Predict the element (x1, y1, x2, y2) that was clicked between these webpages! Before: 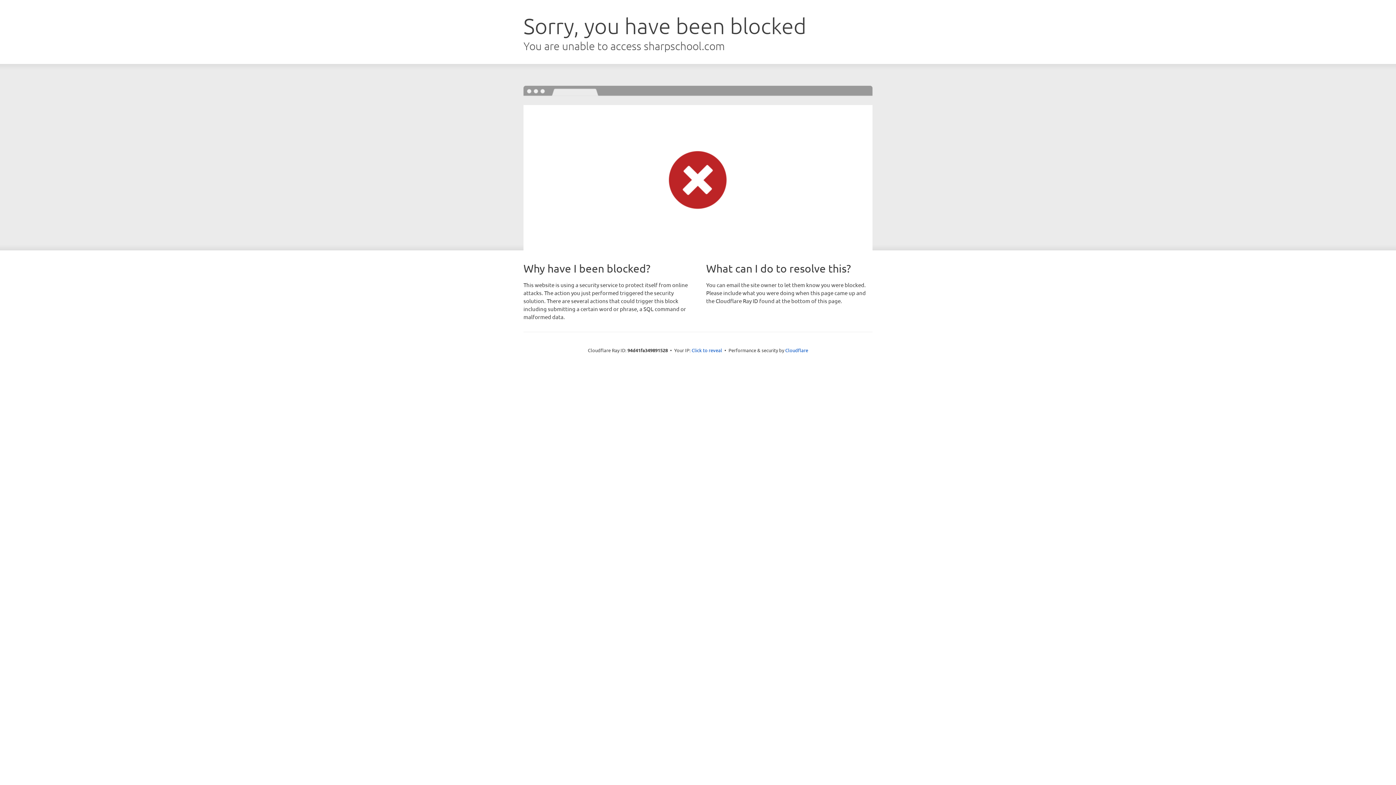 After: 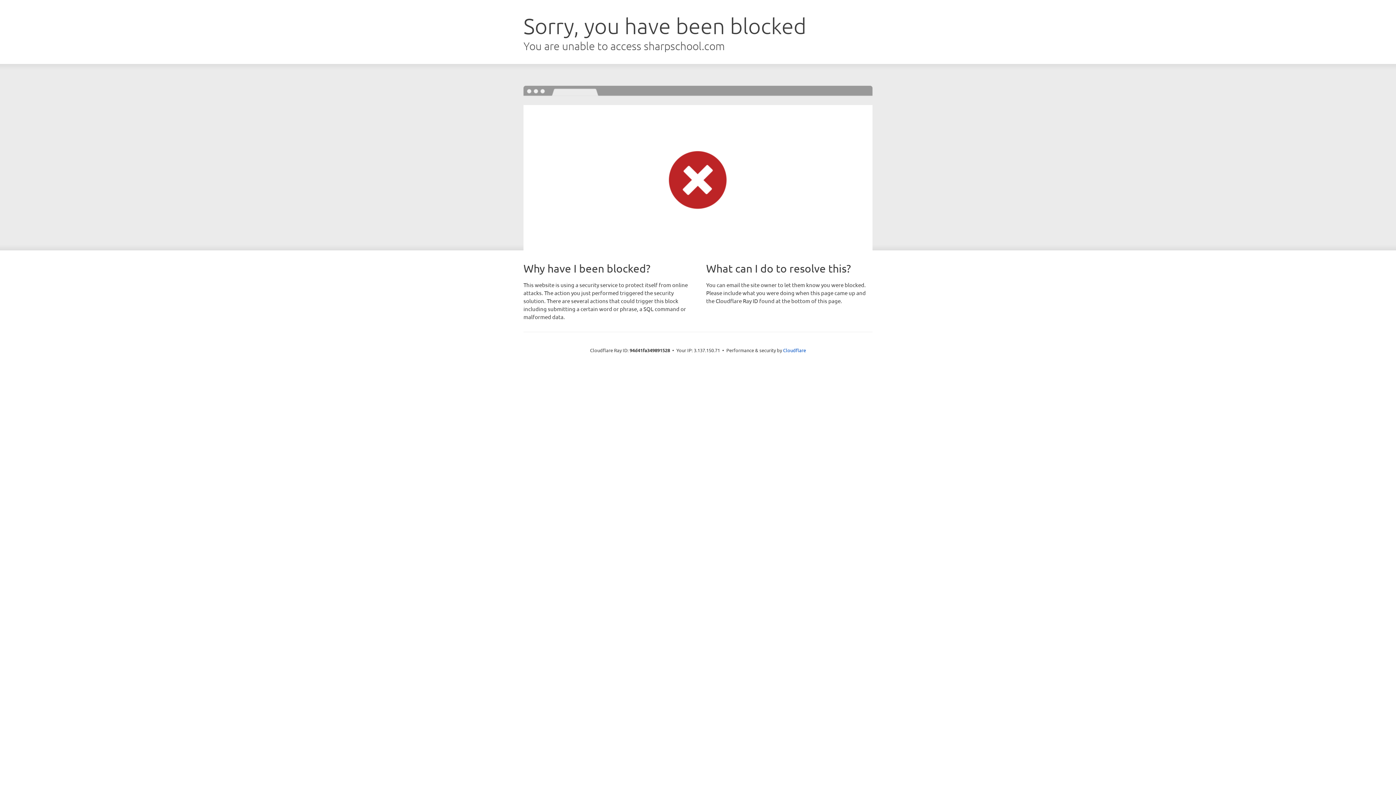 Action: bbox: (691, 346, 722, 353) label: Click to reveal